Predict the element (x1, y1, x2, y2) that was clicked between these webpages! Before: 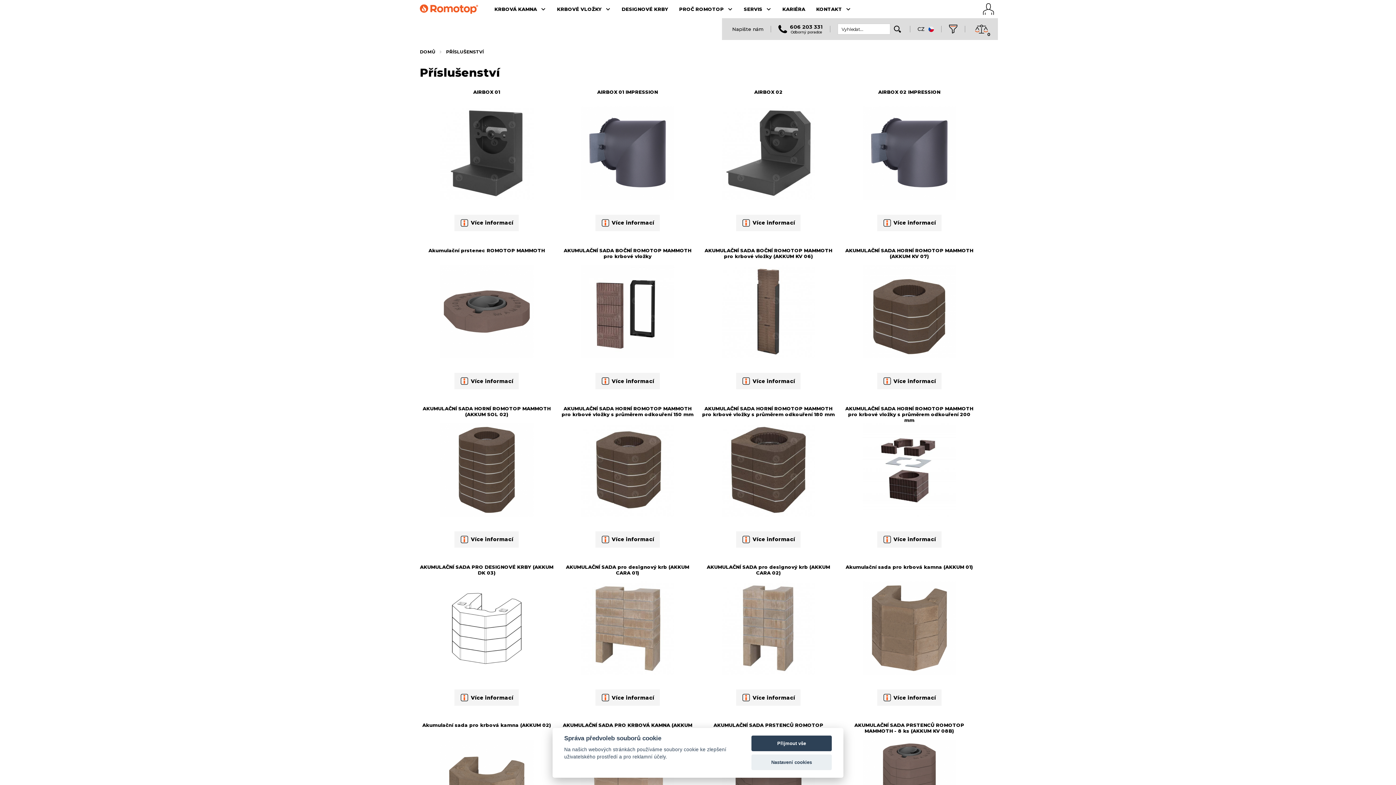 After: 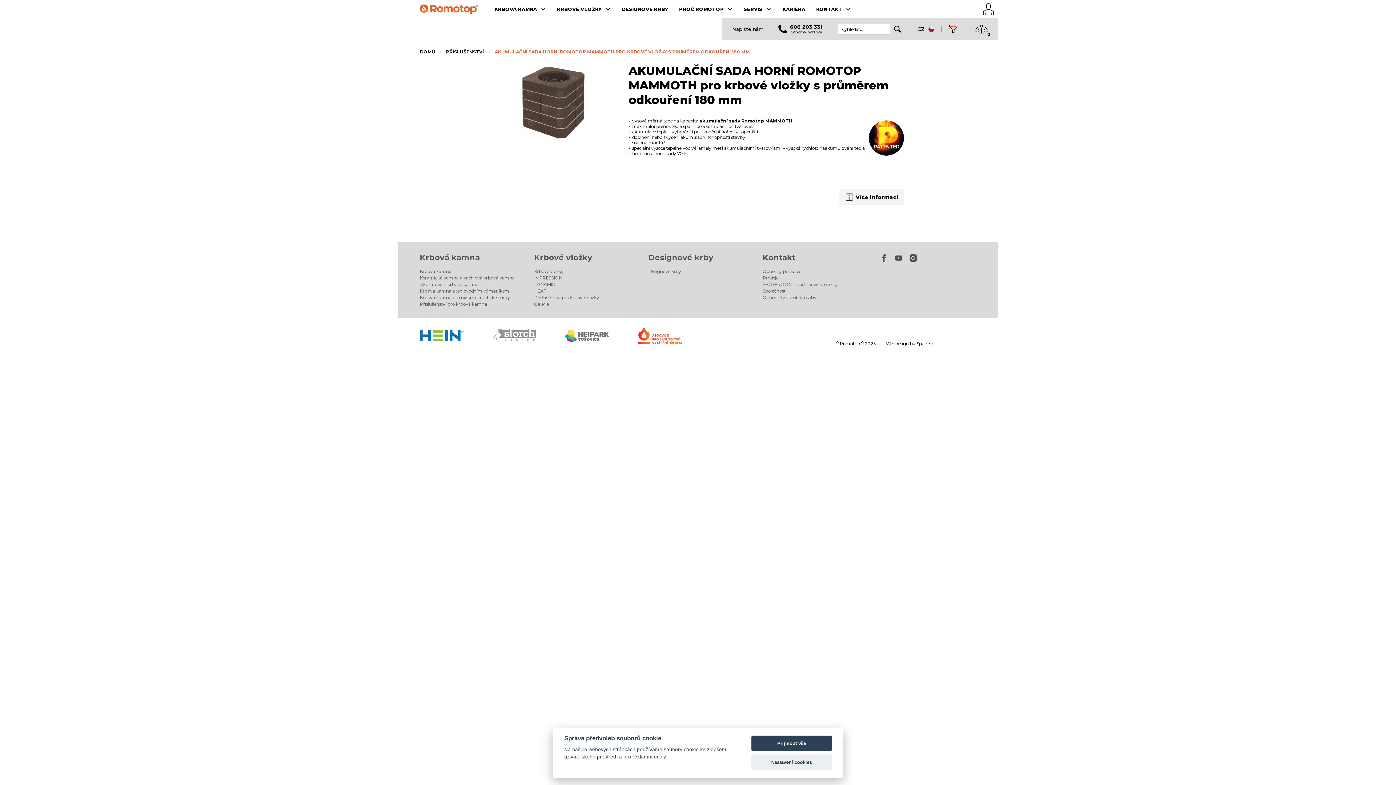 Action: bbox: (702, 405, 835, 417) label: AKUMULAČNÍ SADA HORNÍ ROMOTOP MAMMOTH pro krbové vložky s průměrem odkouření 180 mm